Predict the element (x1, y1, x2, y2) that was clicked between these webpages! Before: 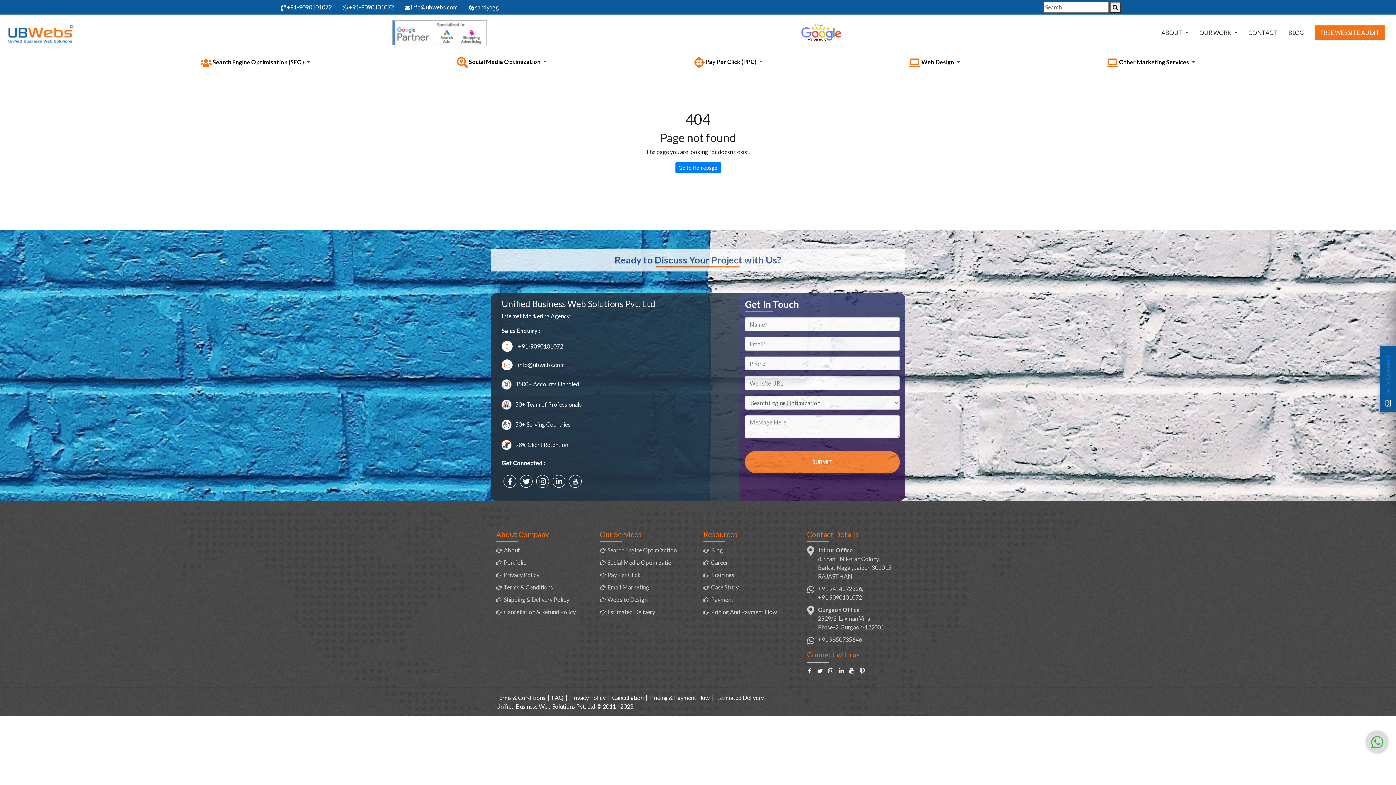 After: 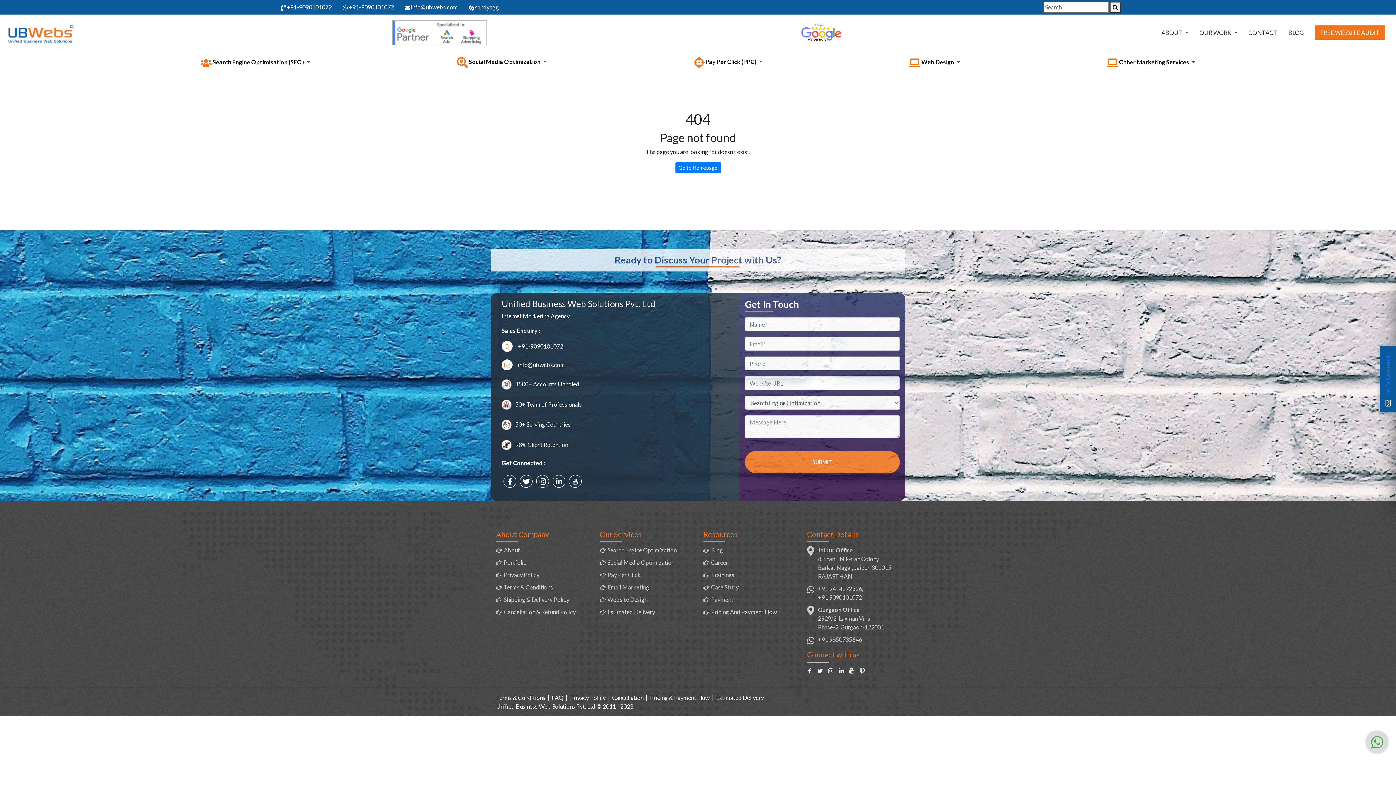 Action: label: Cancellation & Refund Policy bbox: (496, 606, 576, 618)